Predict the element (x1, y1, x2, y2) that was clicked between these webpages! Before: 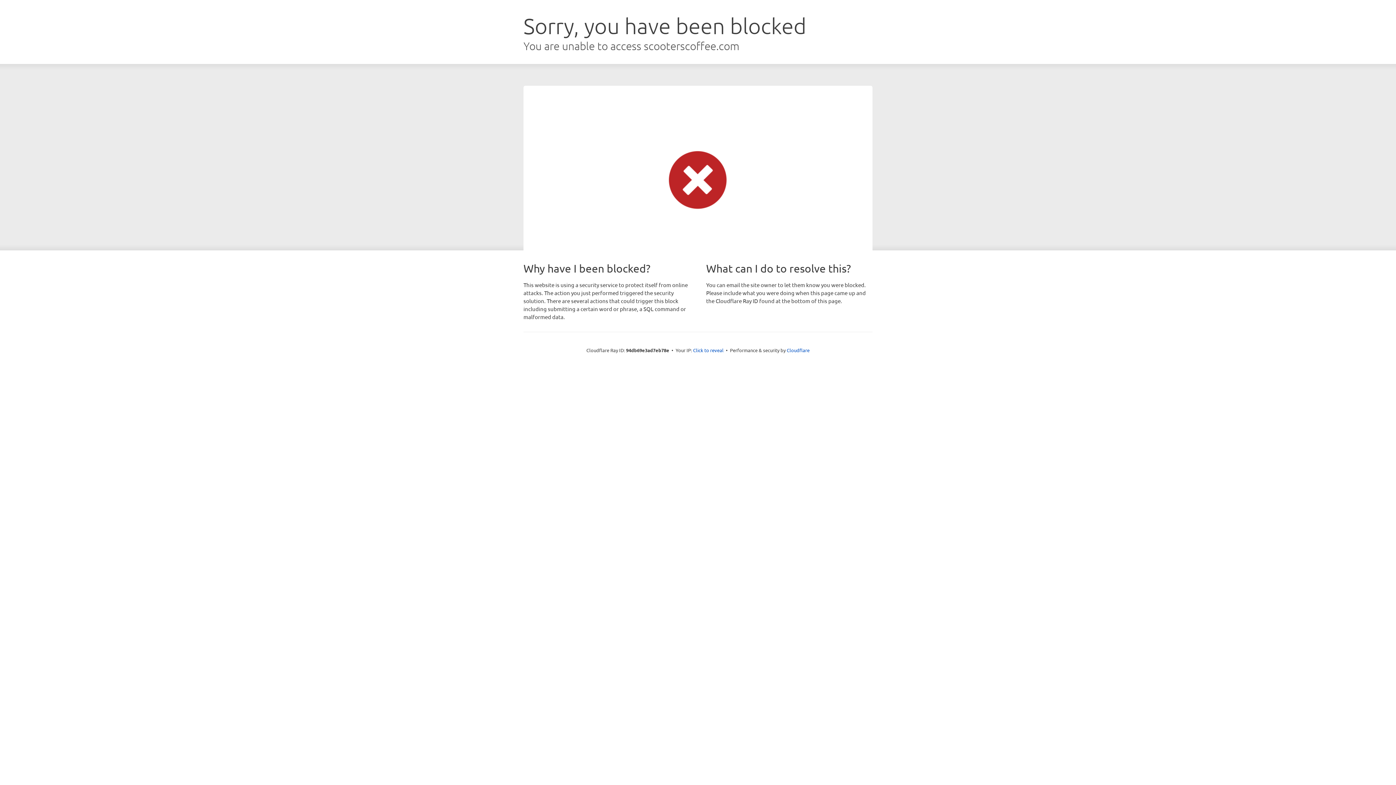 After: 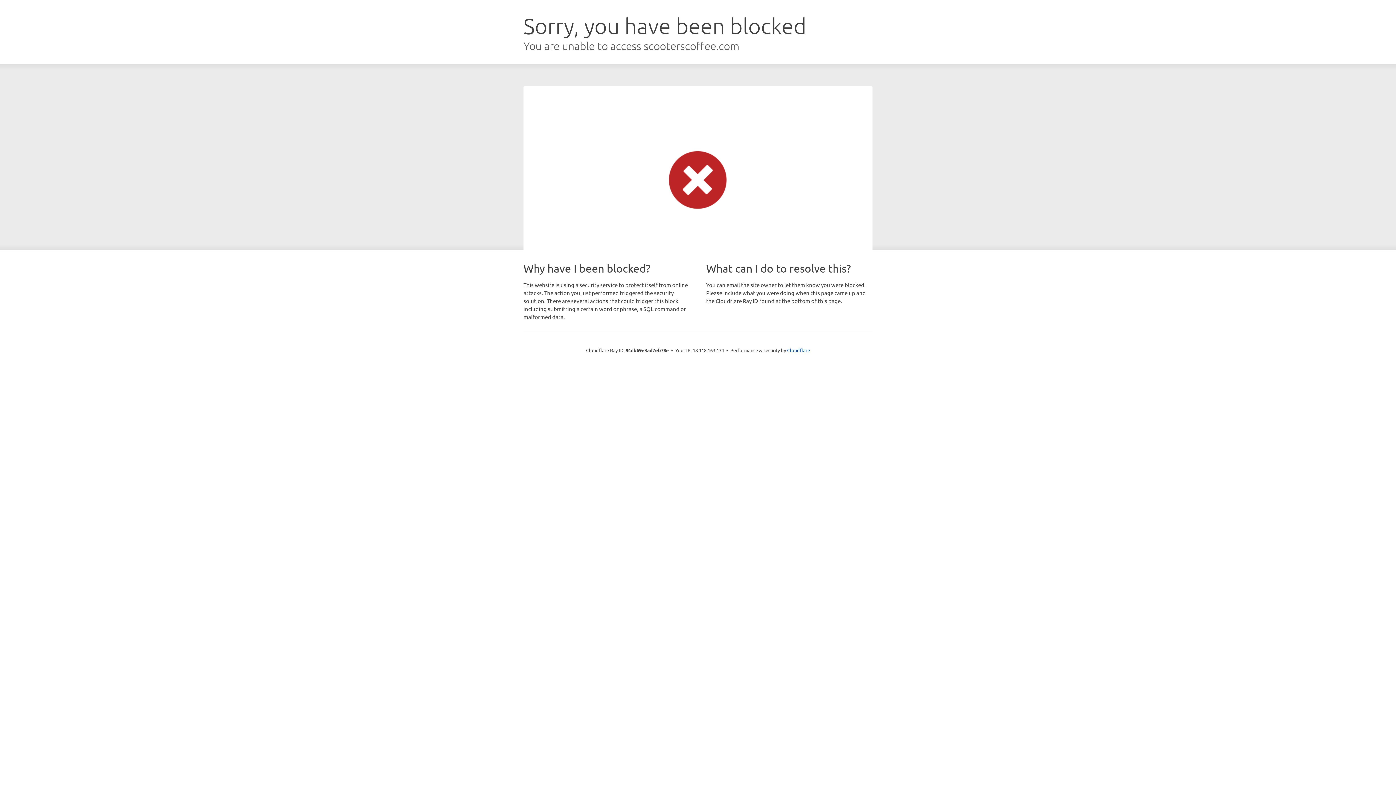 Action: label: Click to reveal bbox: (693, 346, 723, 353)